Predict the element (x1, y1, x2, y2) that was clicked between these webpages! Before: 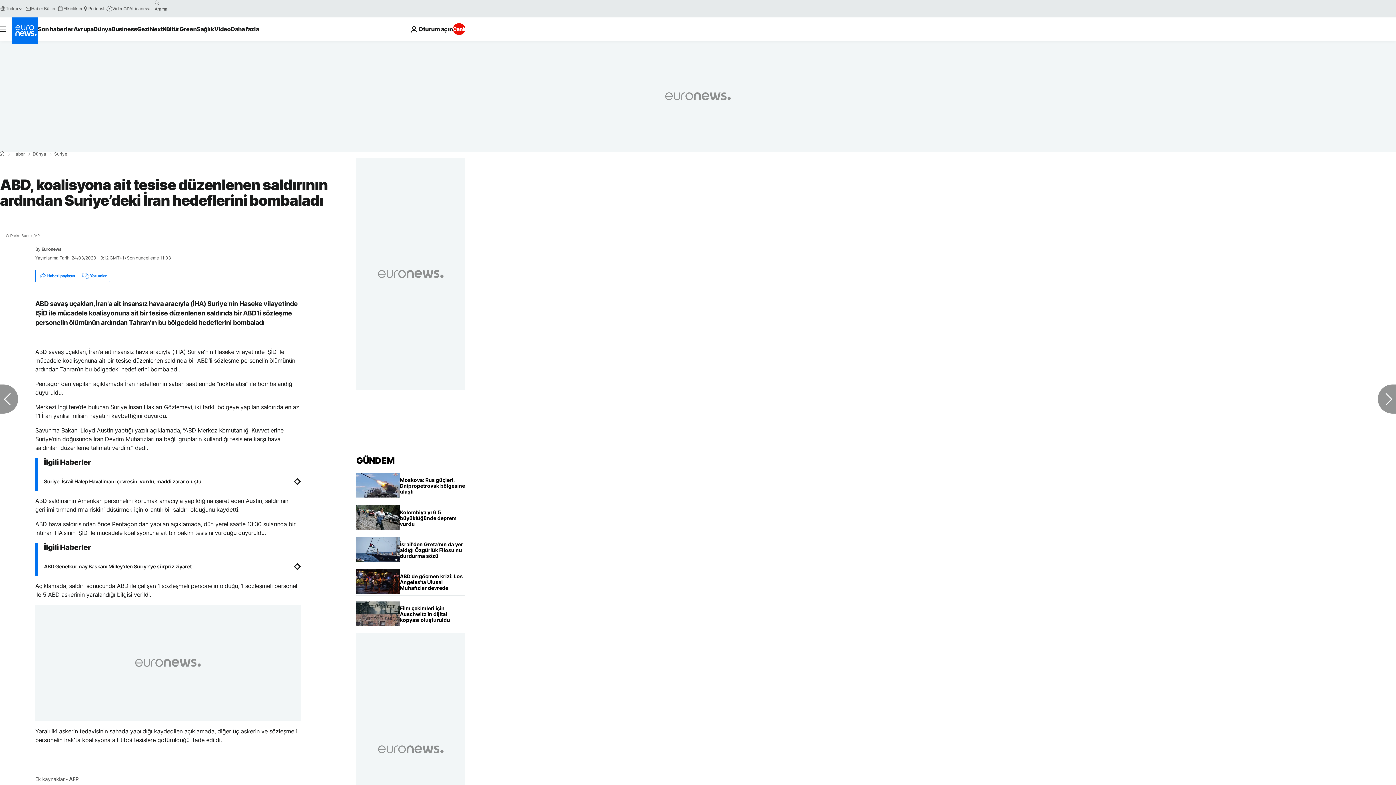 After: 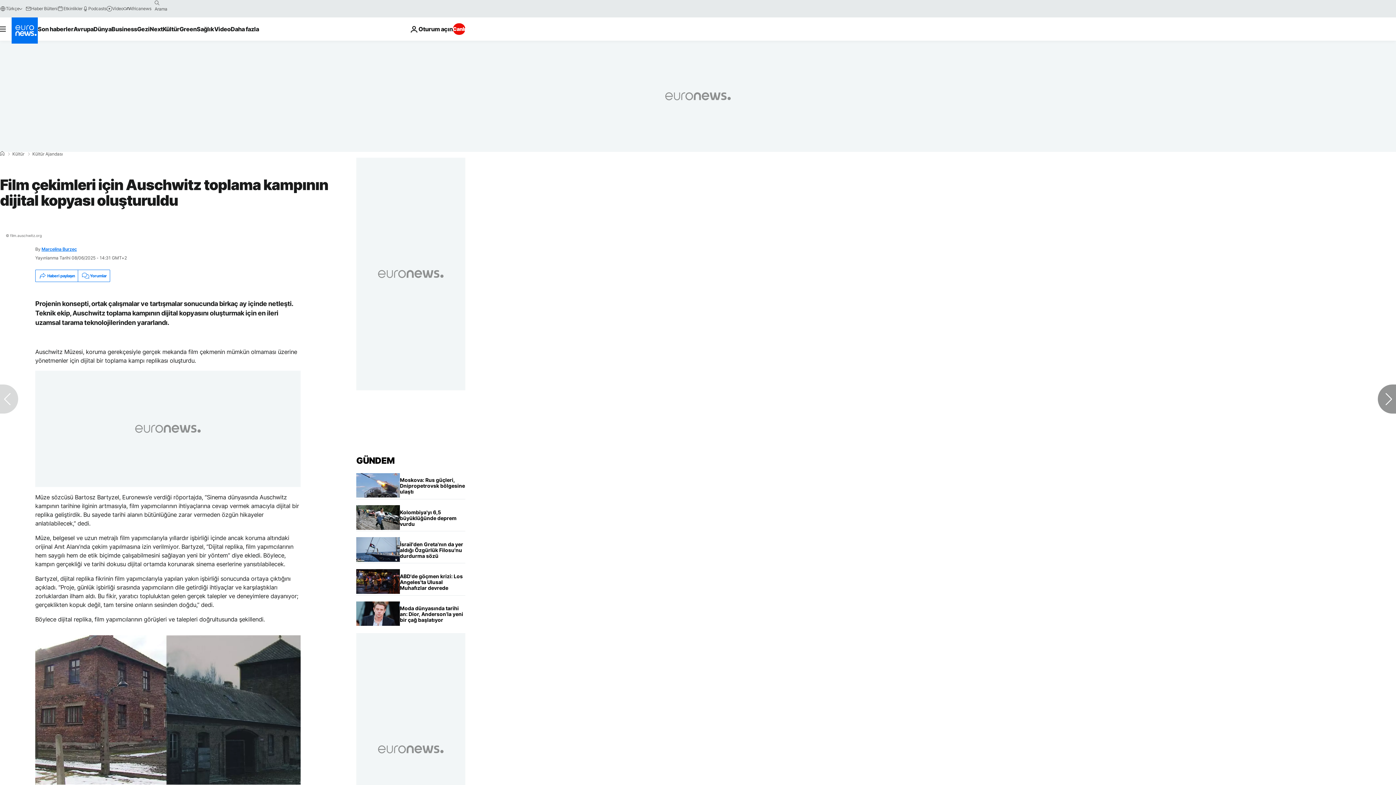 Action: bbox: (400, 601, 465, 627) label: Film çekimleri için Auschwitz toplama kampının dijital kopyası oluşturuldu